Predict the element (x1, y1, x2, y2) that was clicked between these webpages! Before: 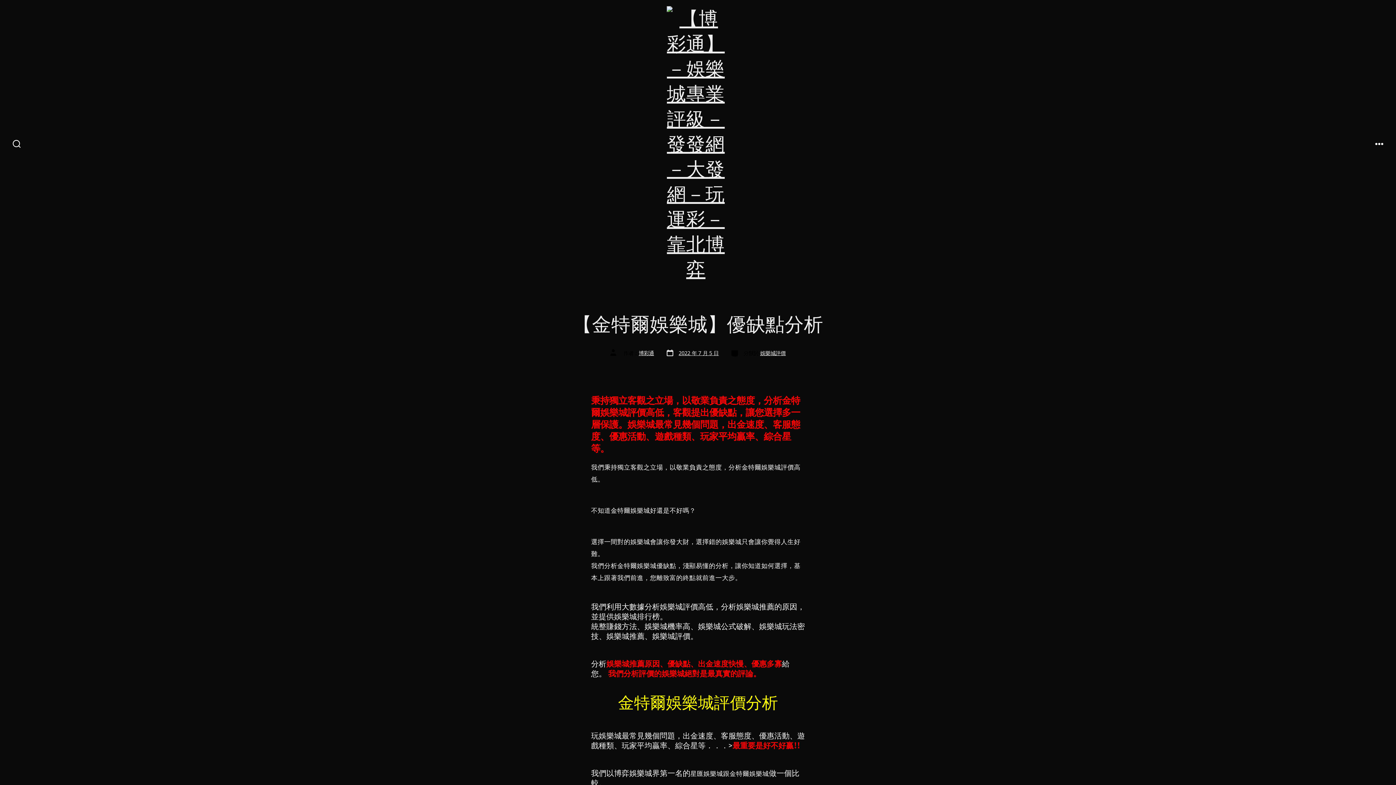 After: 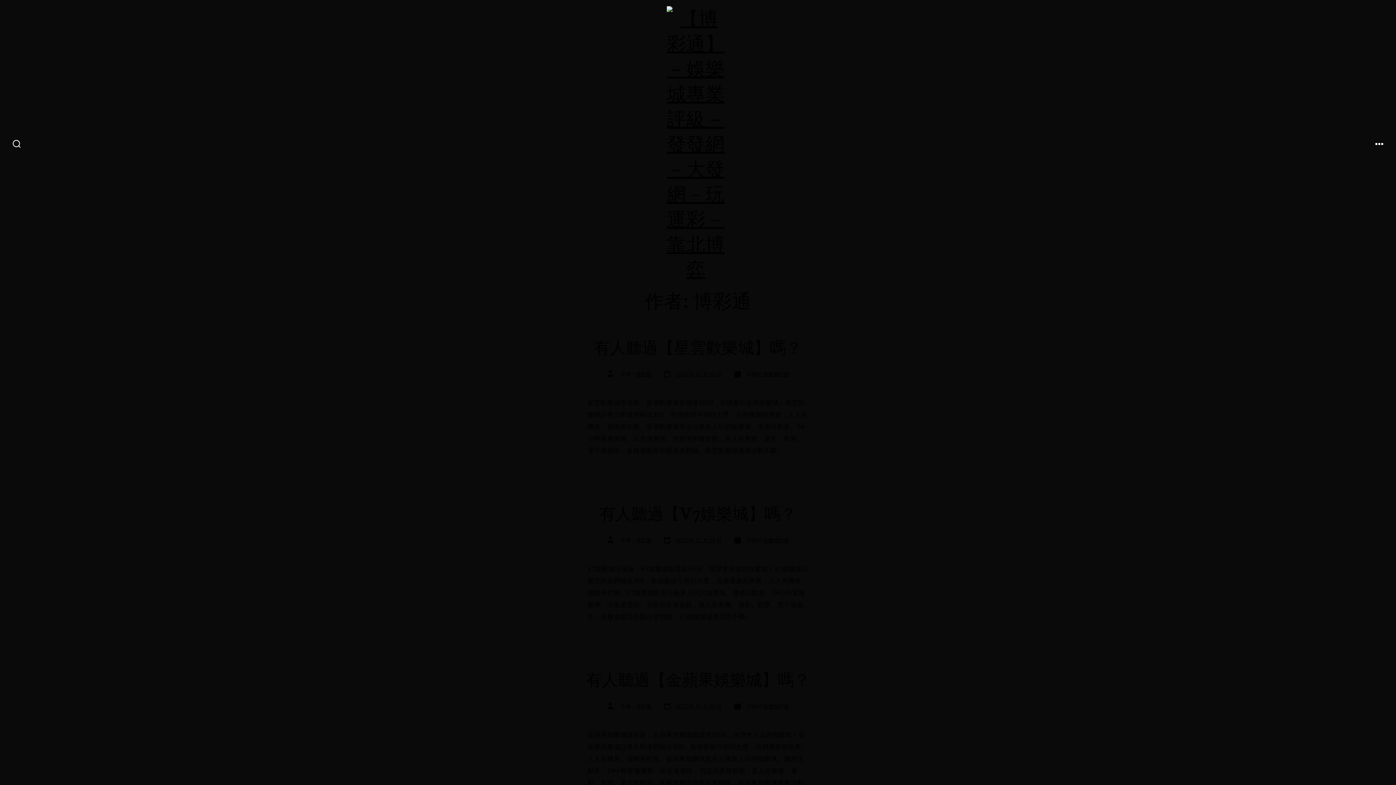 Action: bbox: (638, 349, 654, 356) label: 博彩通